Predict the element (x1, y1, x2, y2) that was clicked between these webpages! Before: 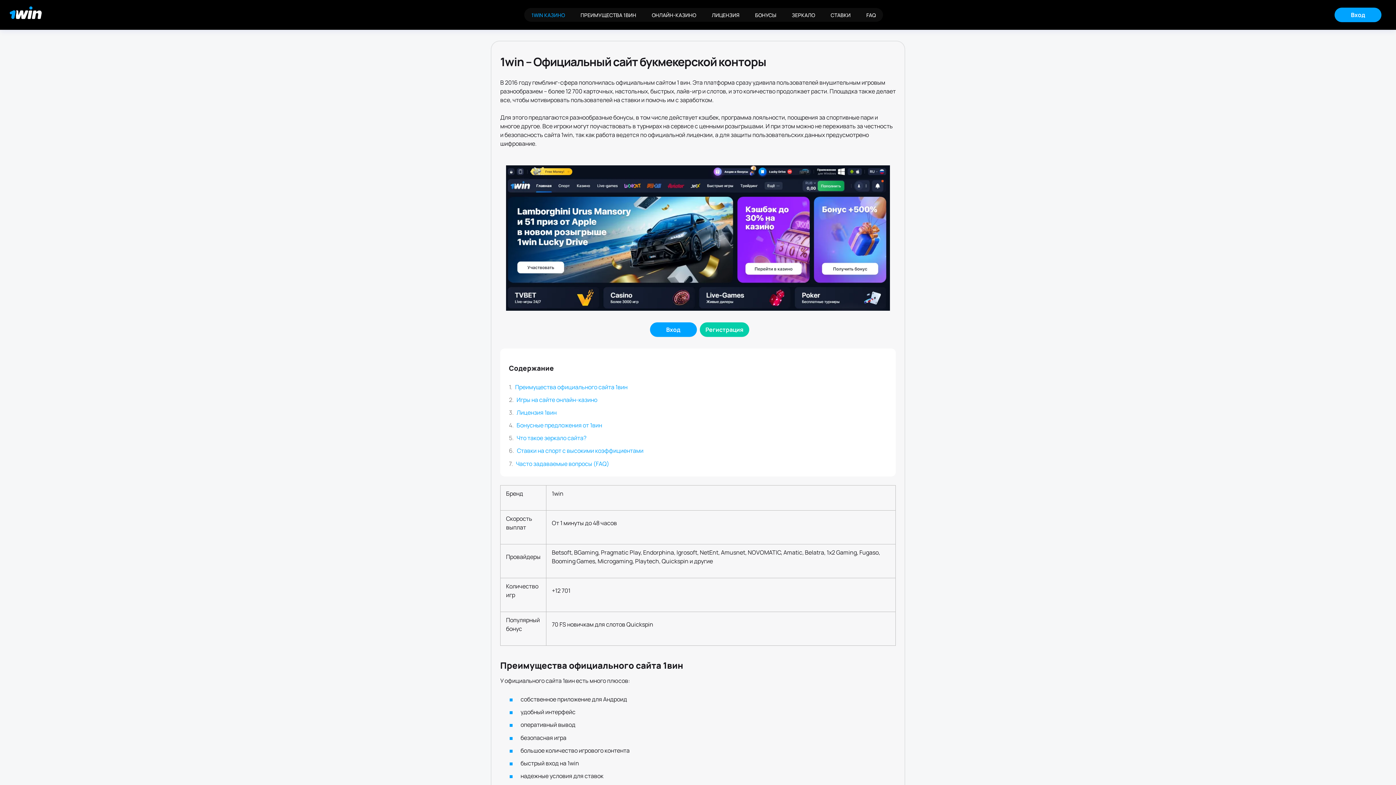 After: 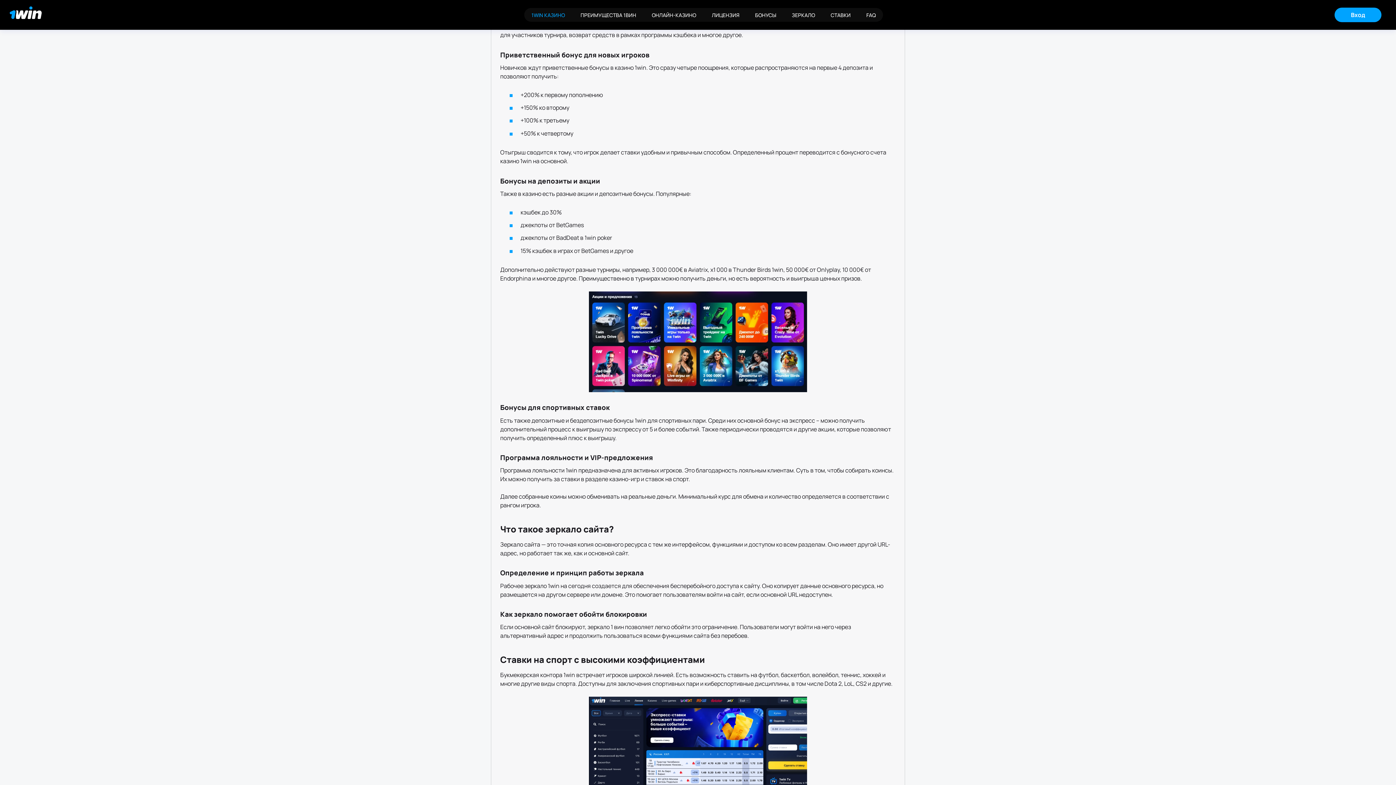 Action: label: Бонусные предложения от 1вин bbox: (516, 421, 602, 429)